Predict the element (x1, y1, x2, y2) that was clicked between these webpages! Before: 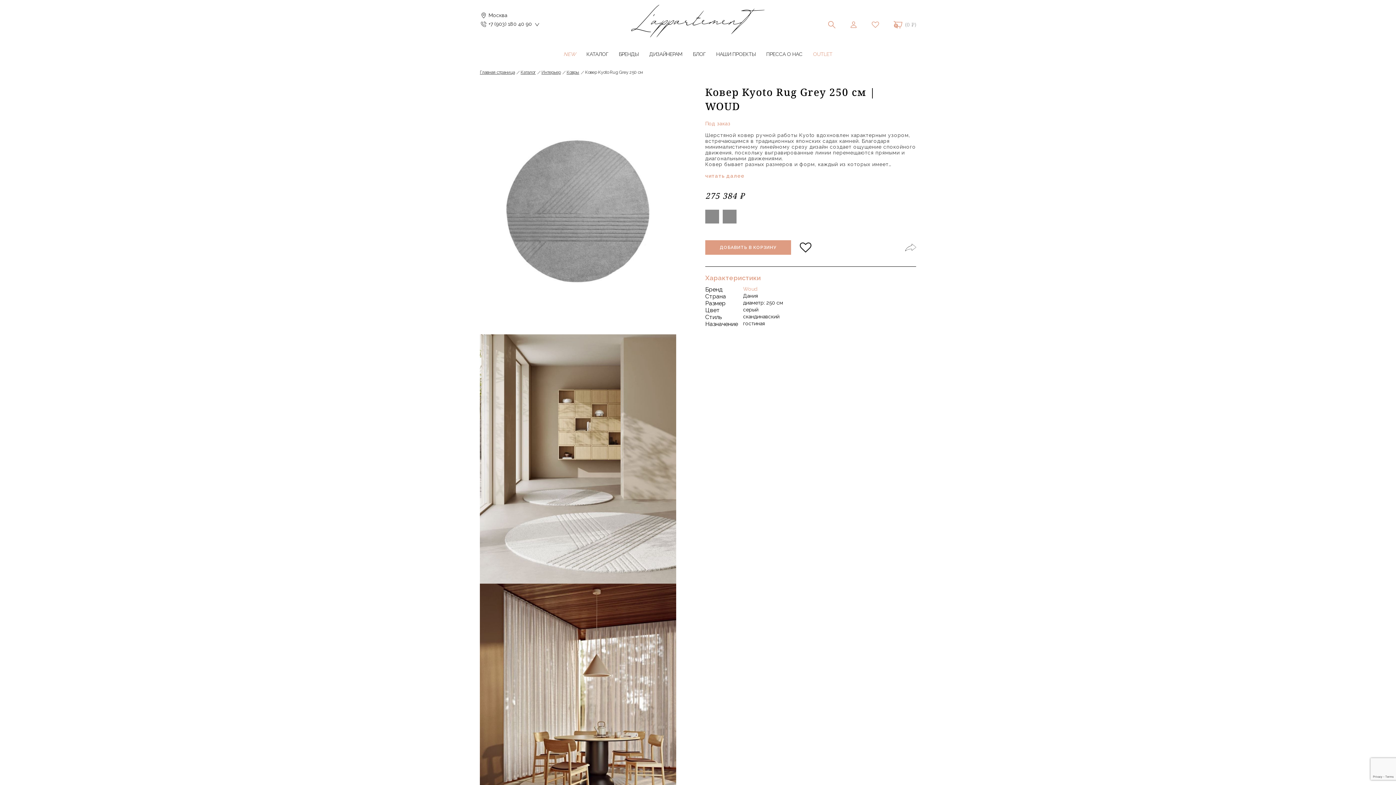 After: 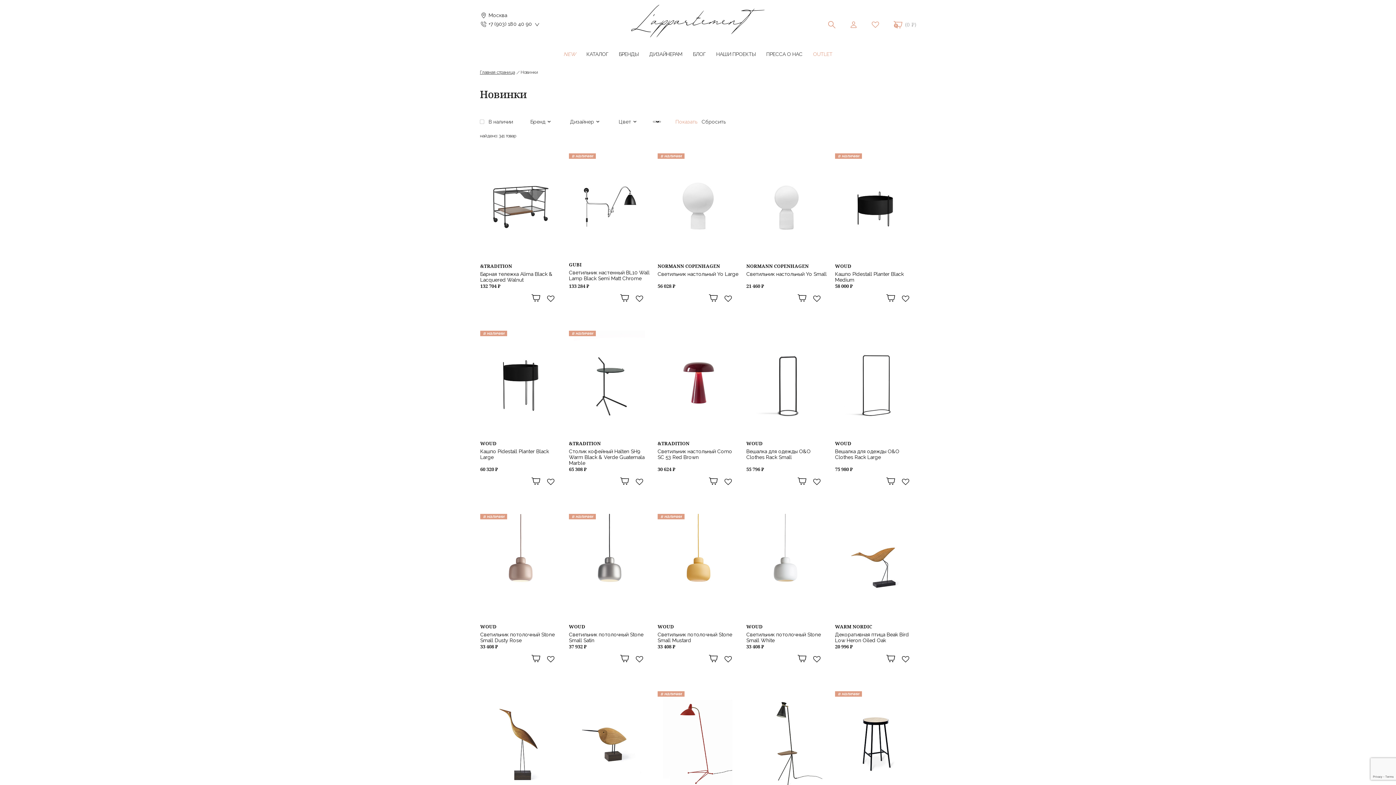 Action: label: NEW bbox: (563, 51, 576, 57)